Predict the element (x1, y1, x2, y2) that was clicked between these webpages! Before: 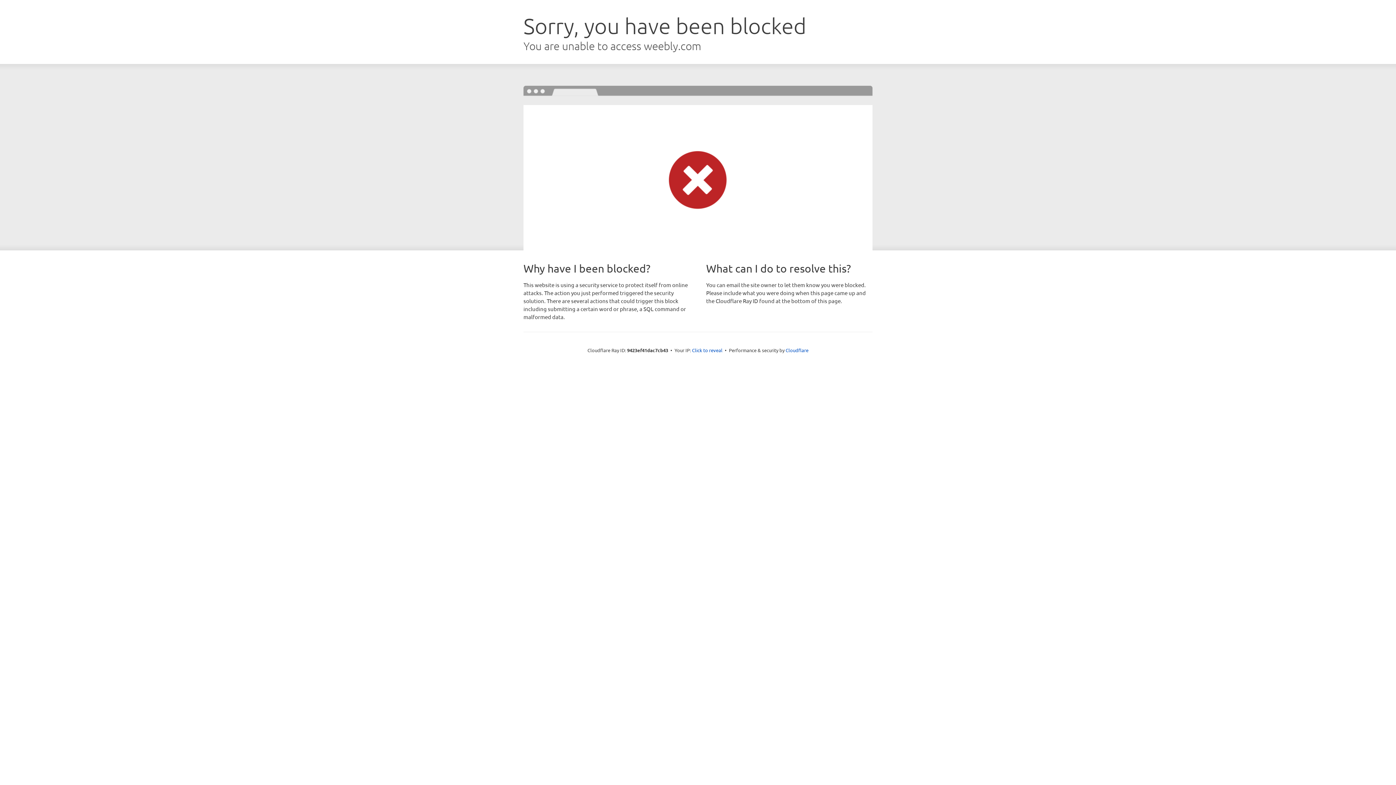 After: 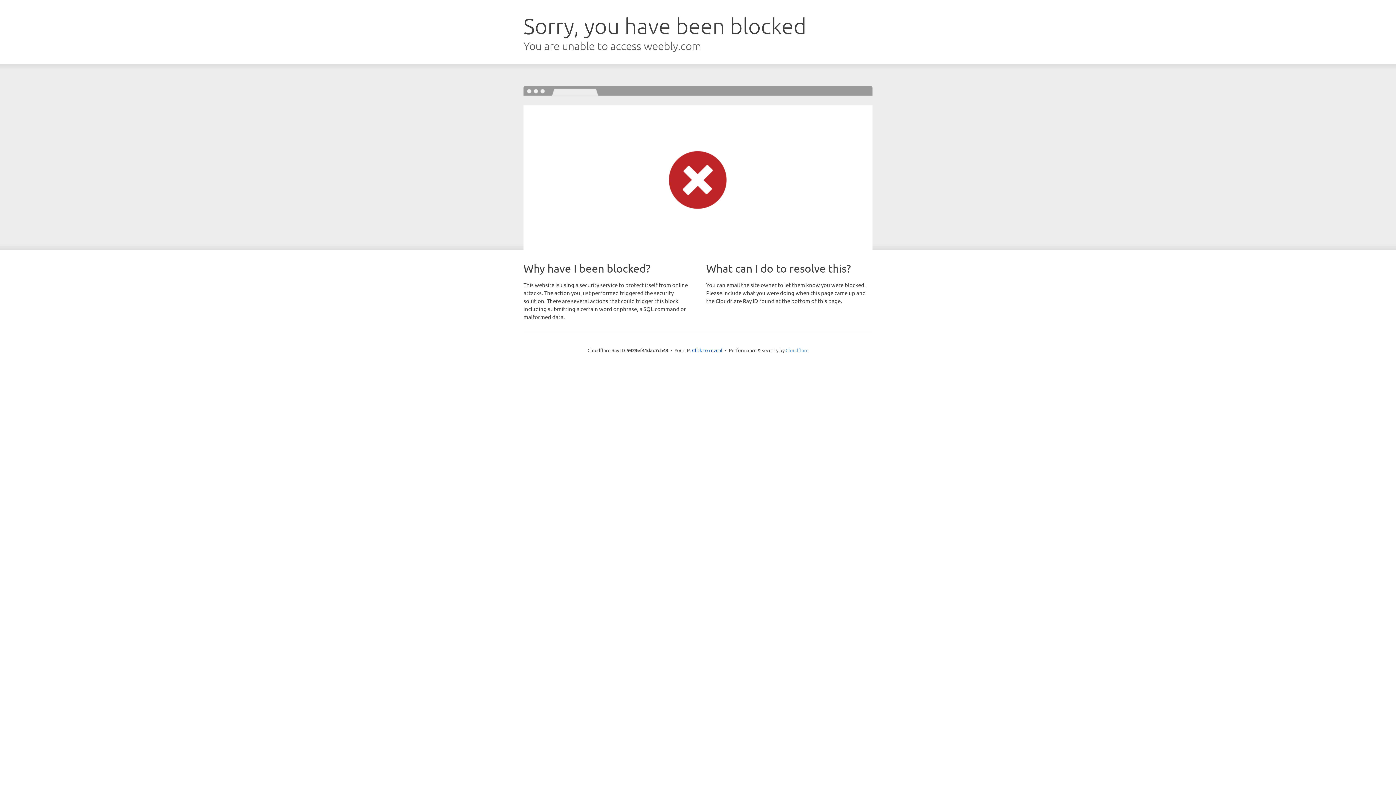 Action: bbox: (785, 347, 808, 353) label: Cloudflare